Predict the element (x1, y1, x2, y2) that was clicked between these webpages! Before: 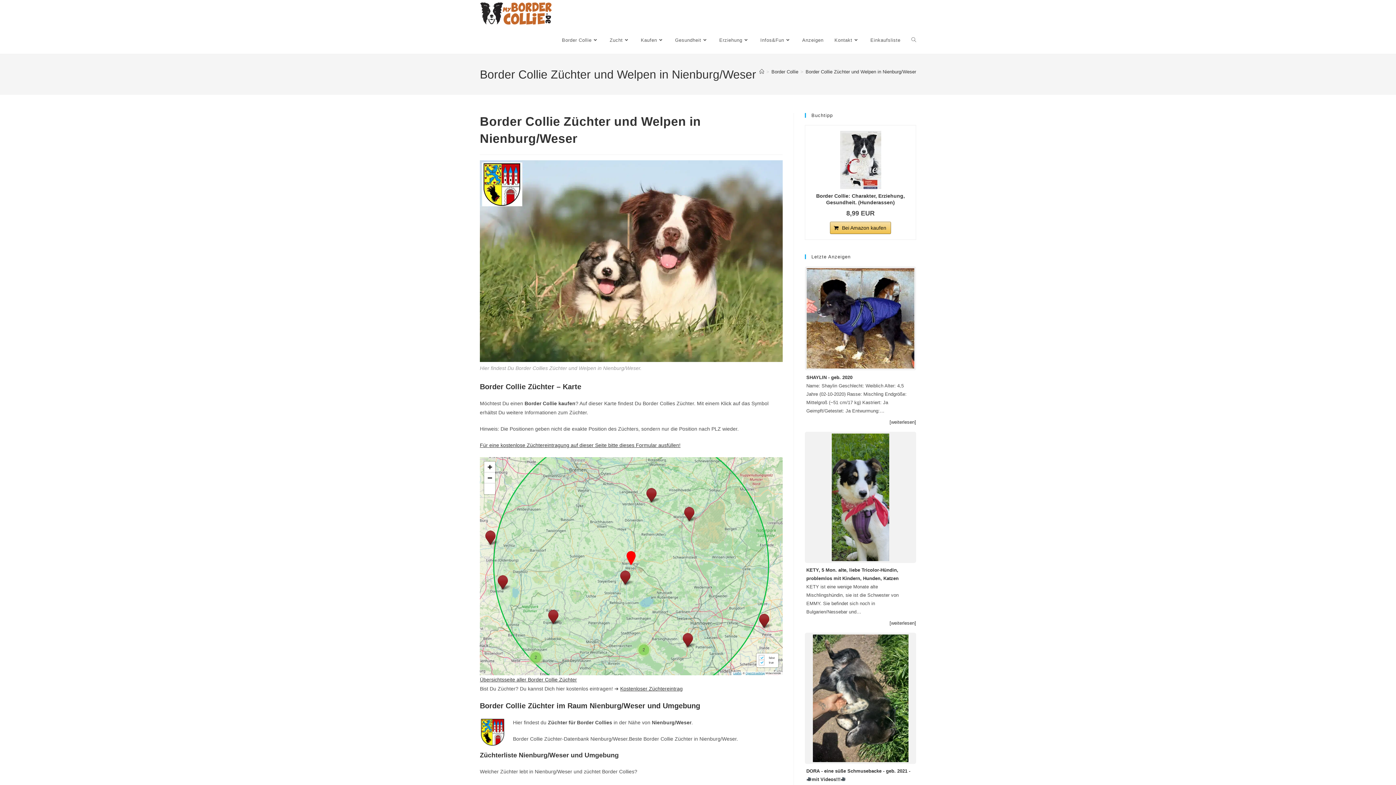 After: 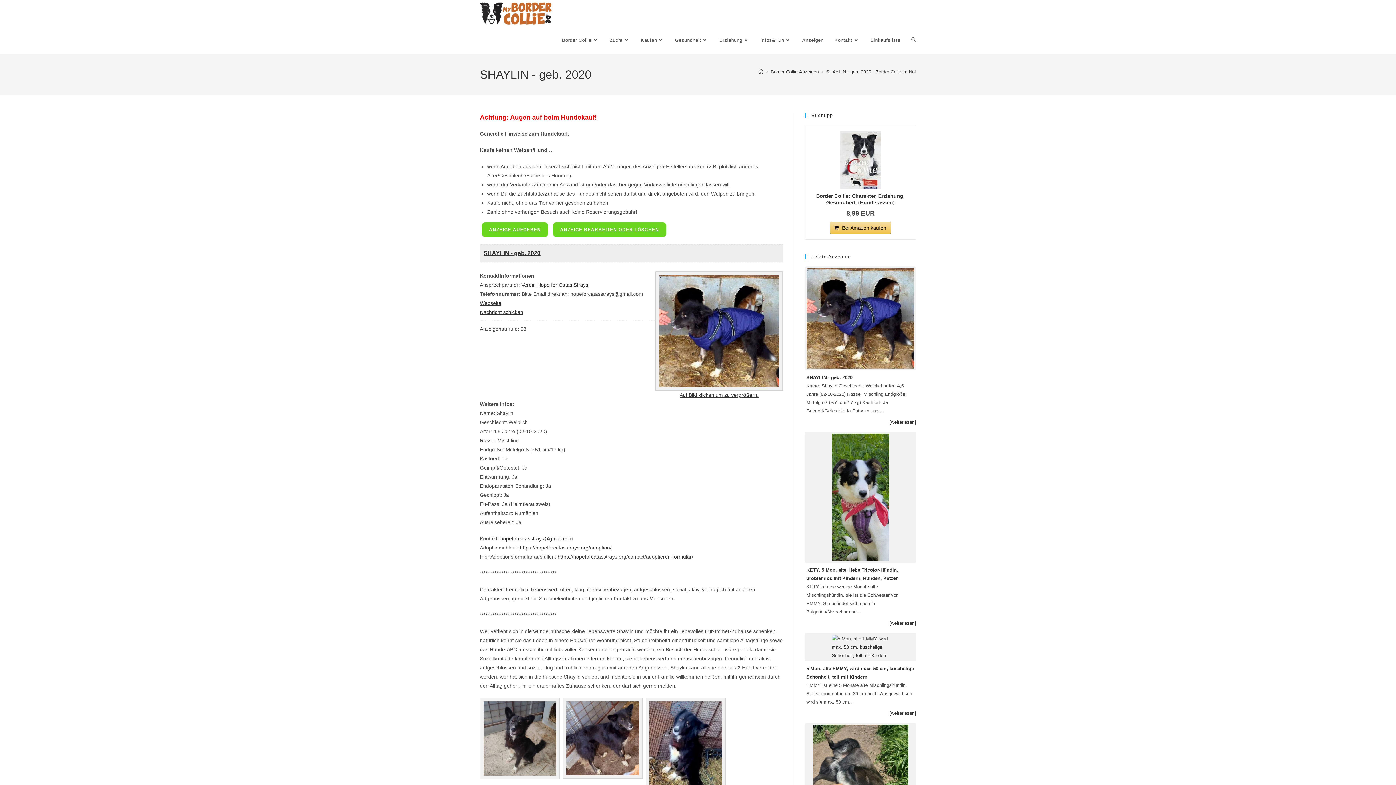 Action: bbox: (806, 268, 914, 368)